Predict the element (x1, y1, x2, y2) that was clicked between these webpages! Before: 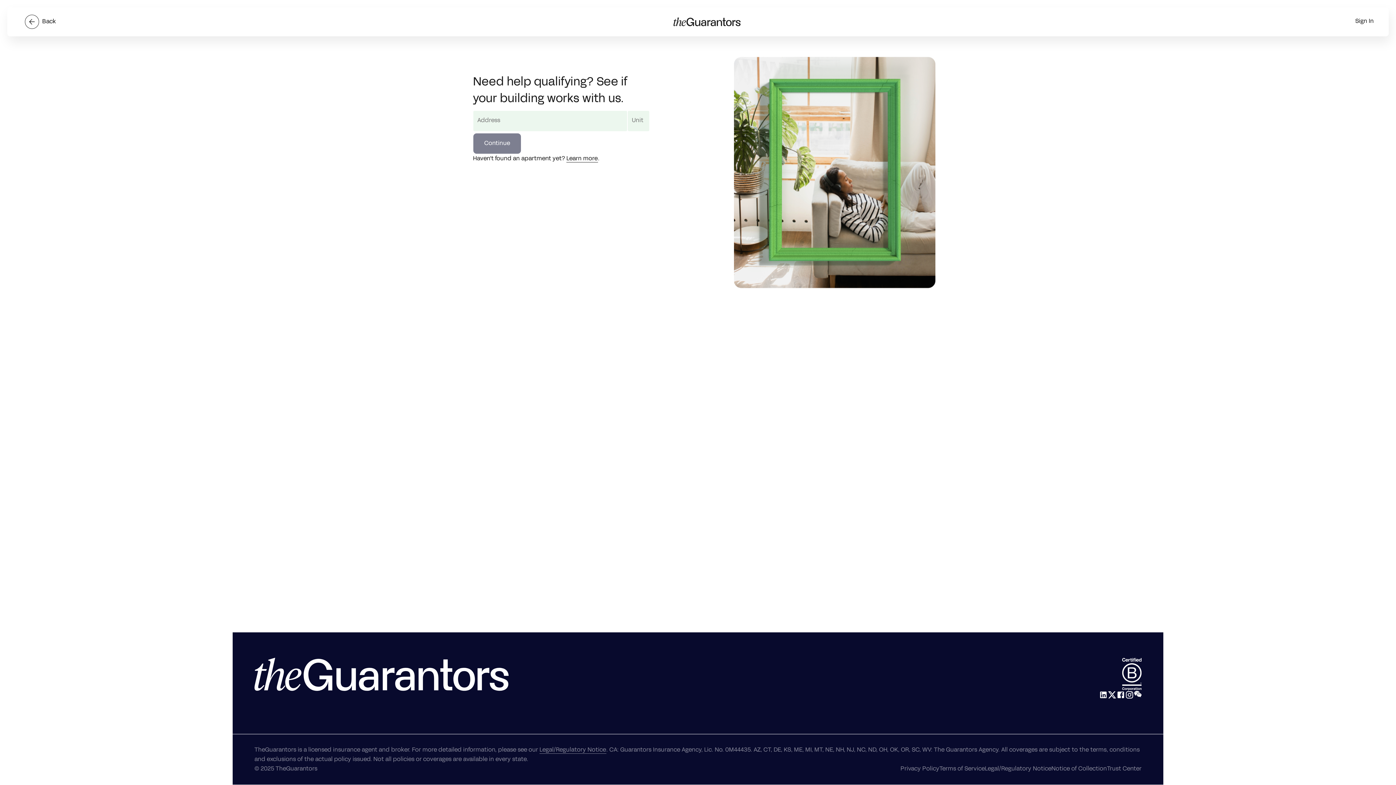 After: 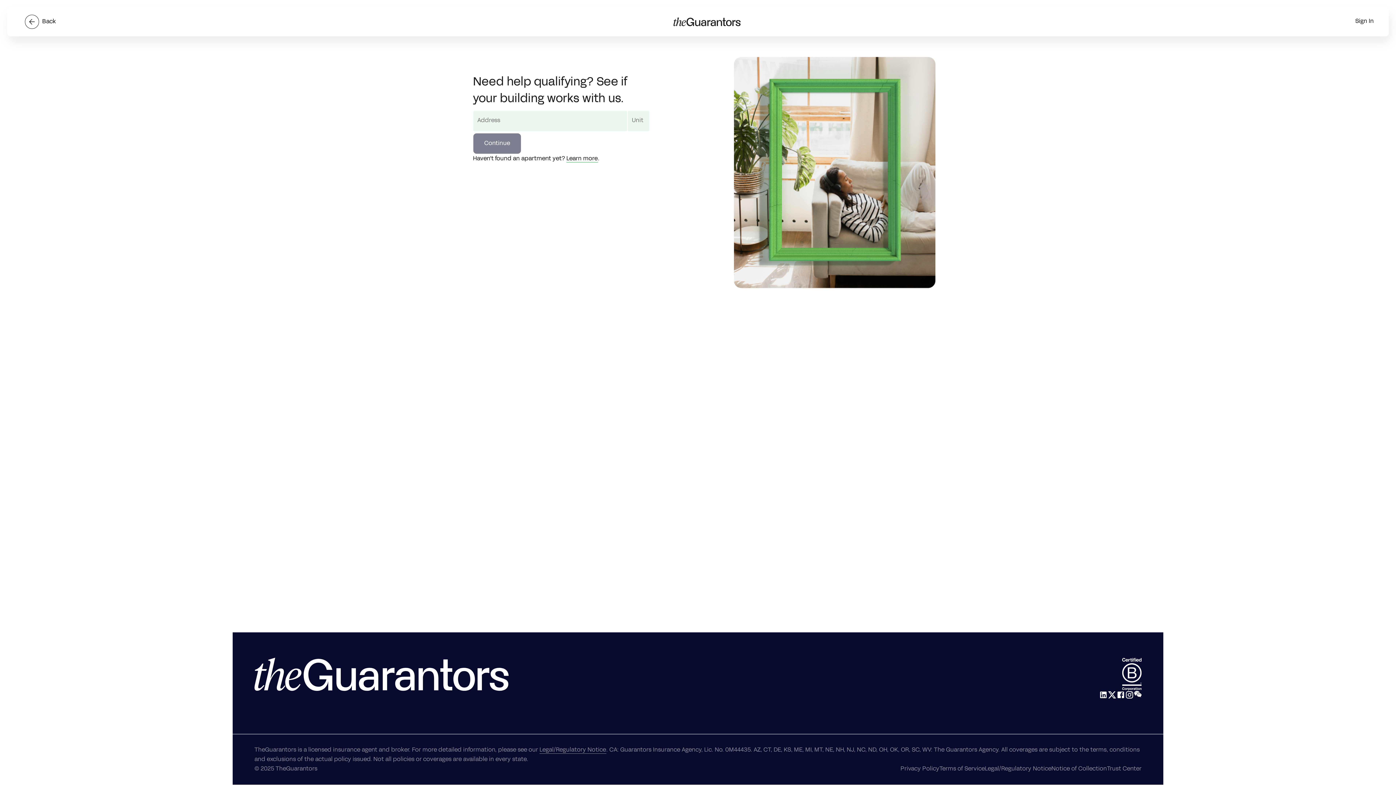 Action: label: Learn more bbox: (566, 156, 598, 162)